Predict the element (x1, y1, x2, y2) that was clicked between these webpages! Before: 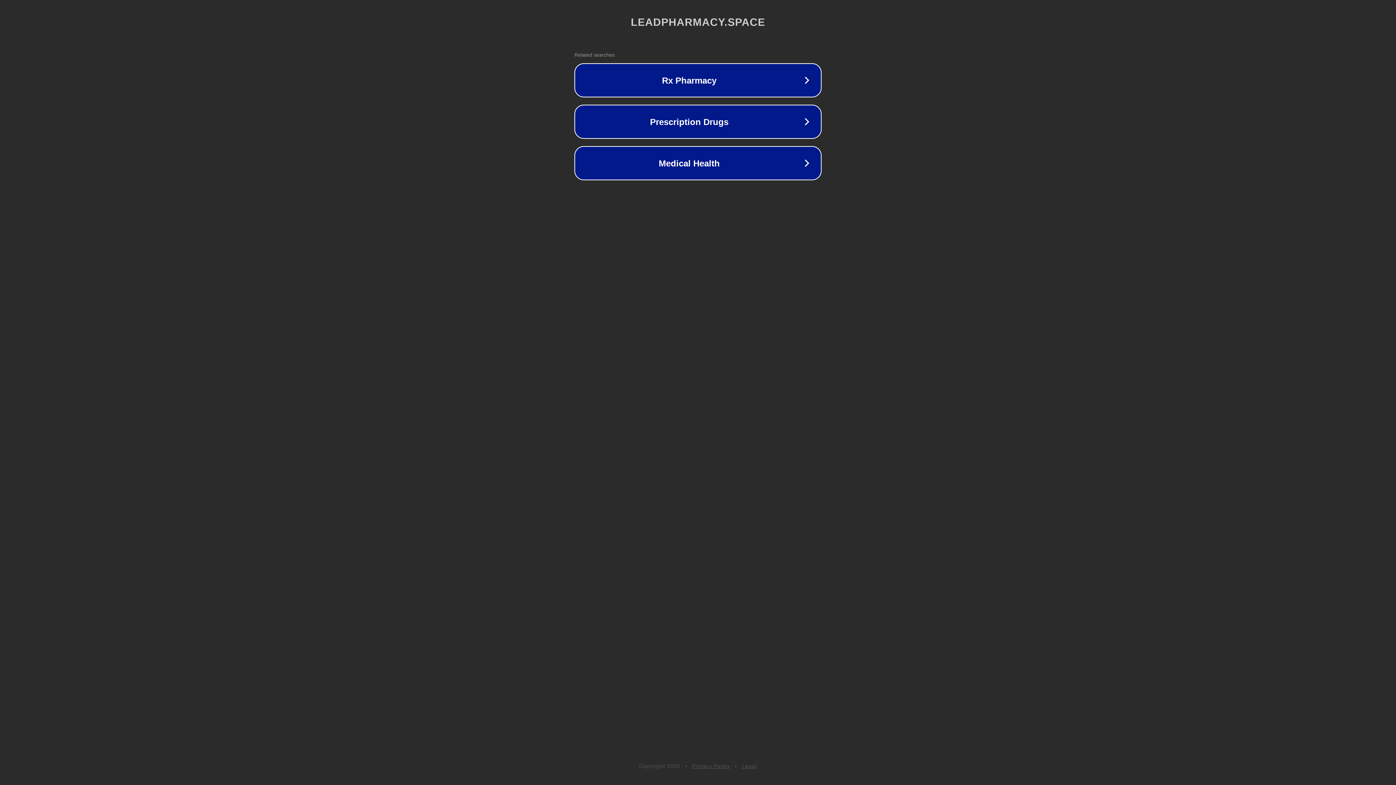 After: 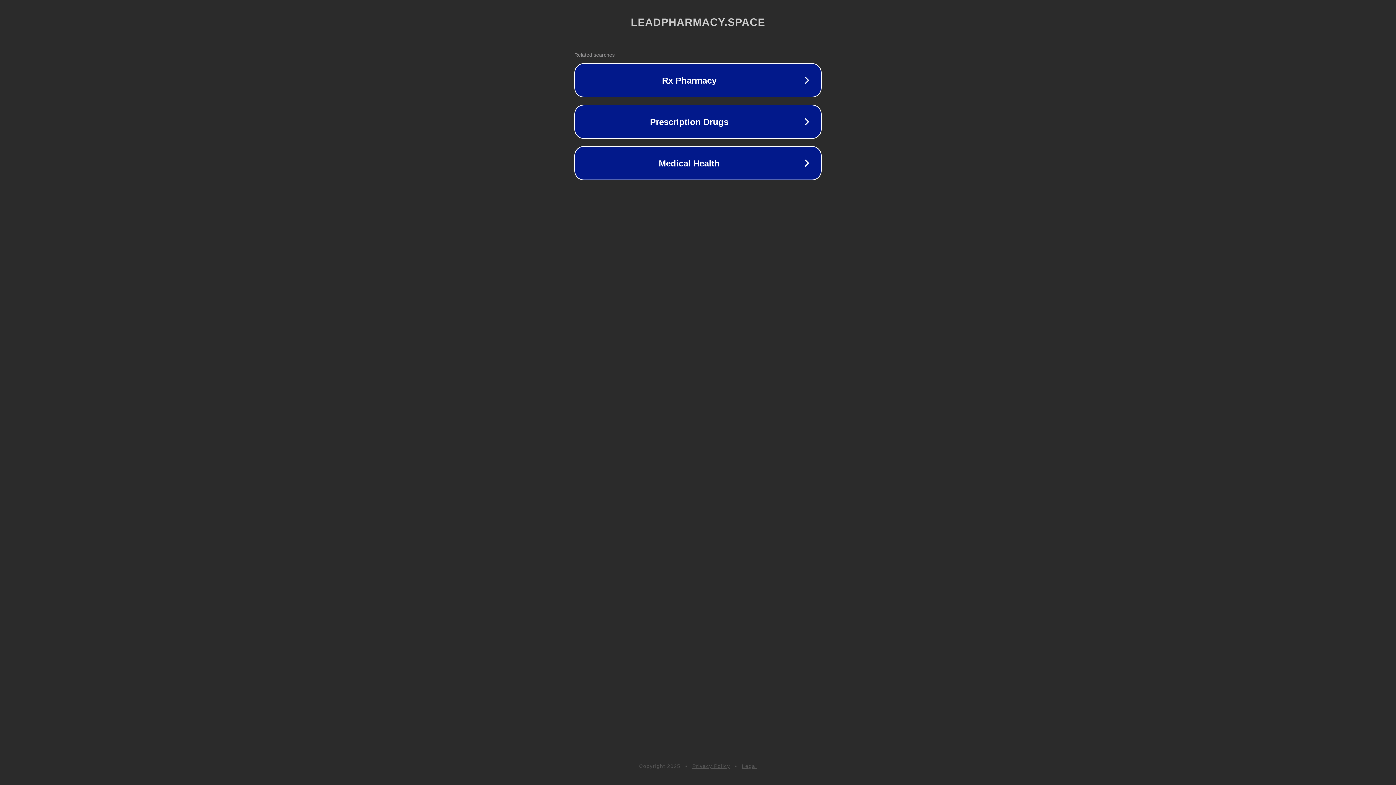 Action: label: Legal bbox: (742, 763, 757, 769)